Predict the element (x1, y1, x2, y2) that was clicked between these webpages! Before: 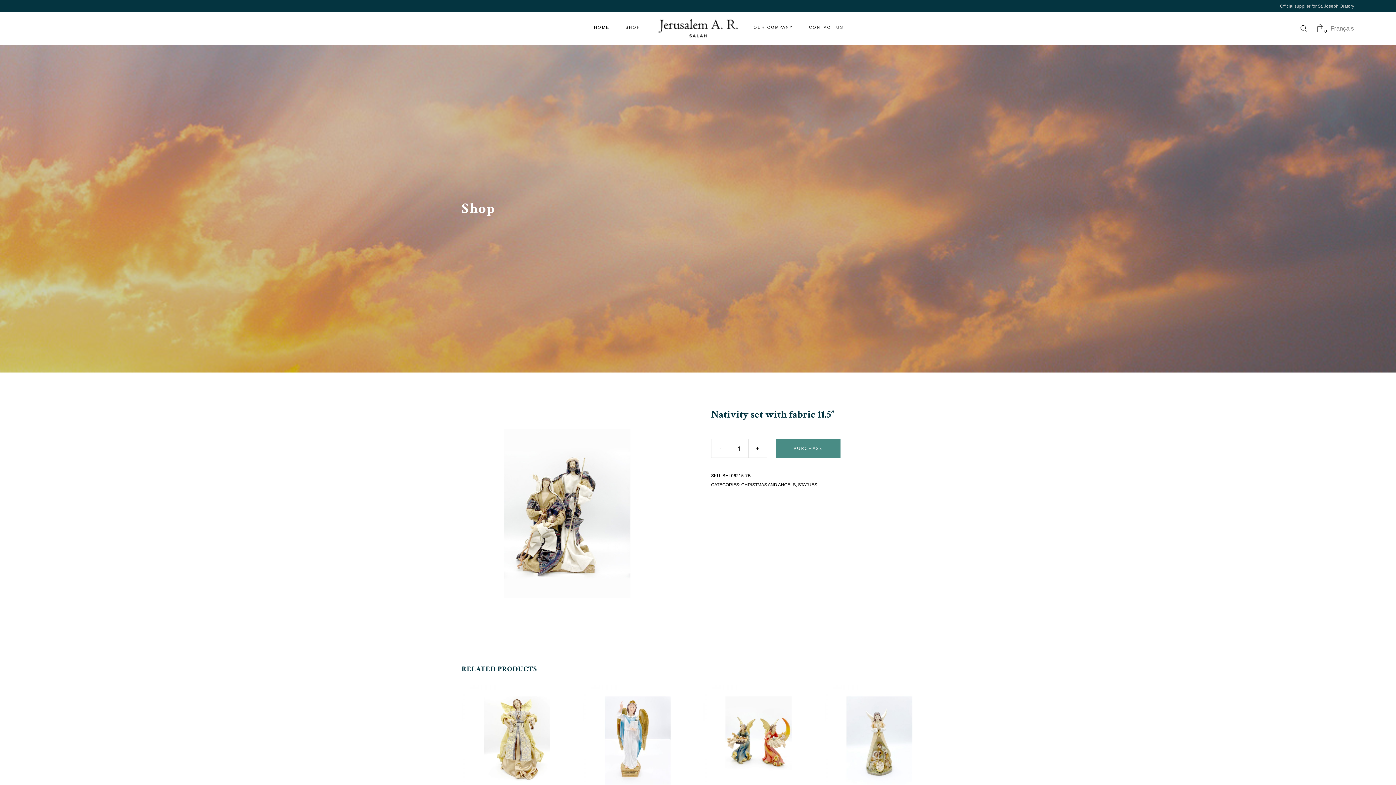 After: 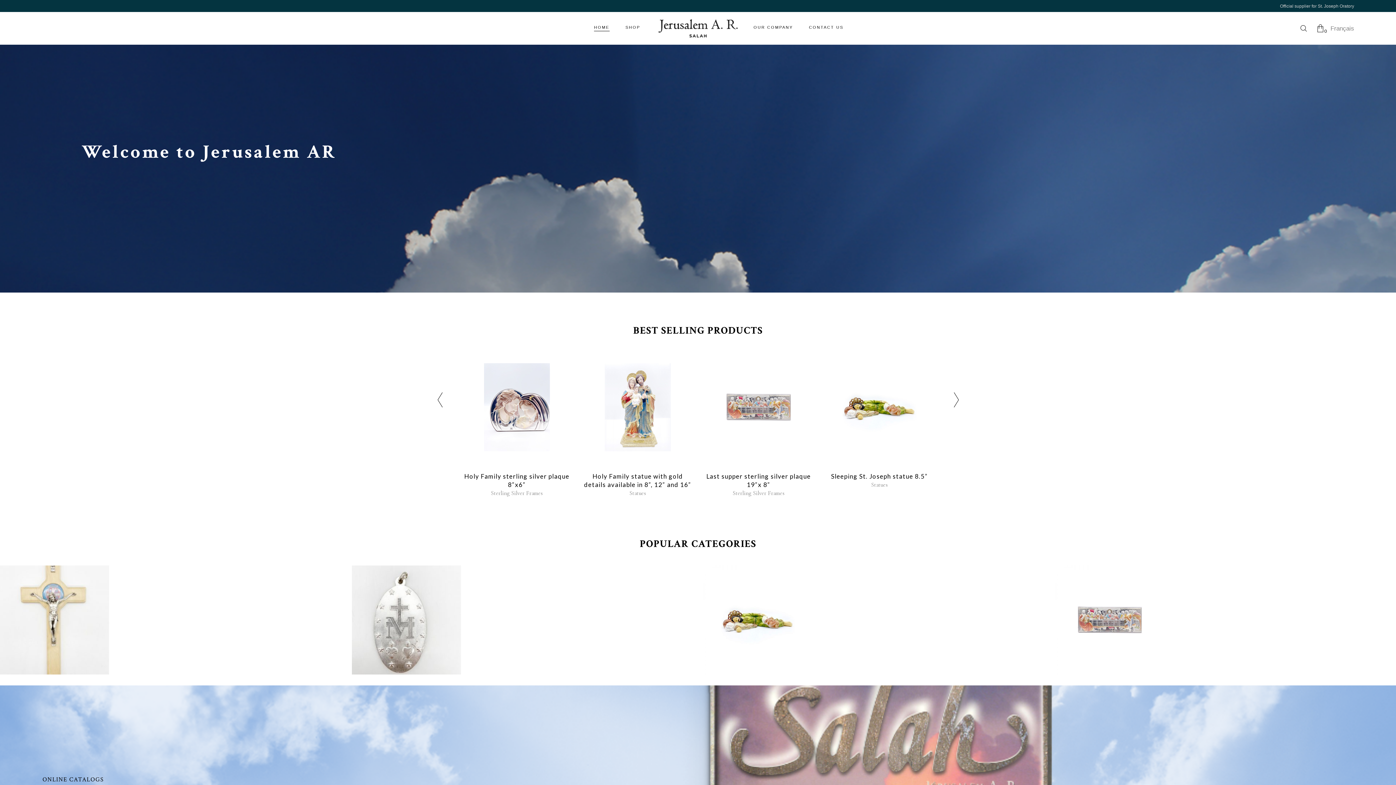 Action: bbox: (658, 19, 737, 37)